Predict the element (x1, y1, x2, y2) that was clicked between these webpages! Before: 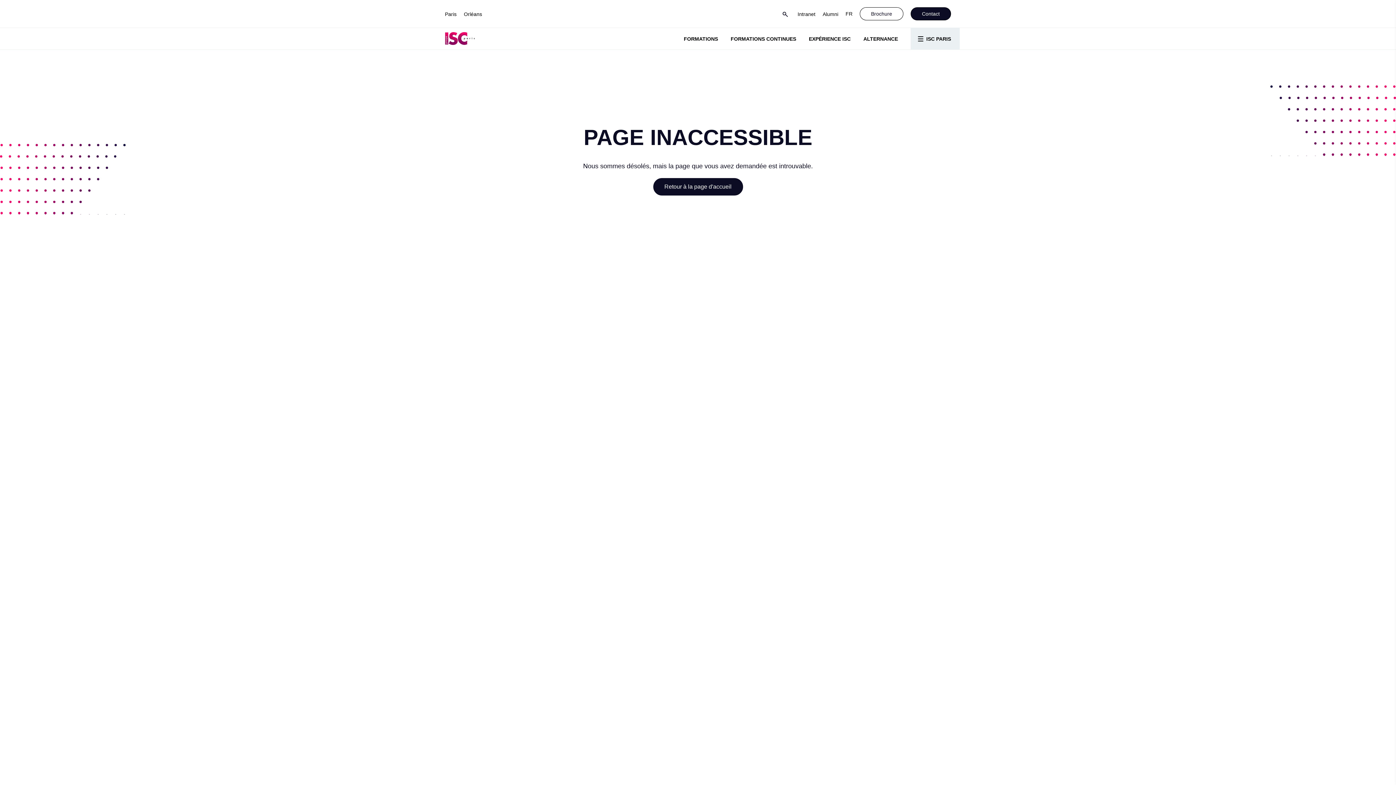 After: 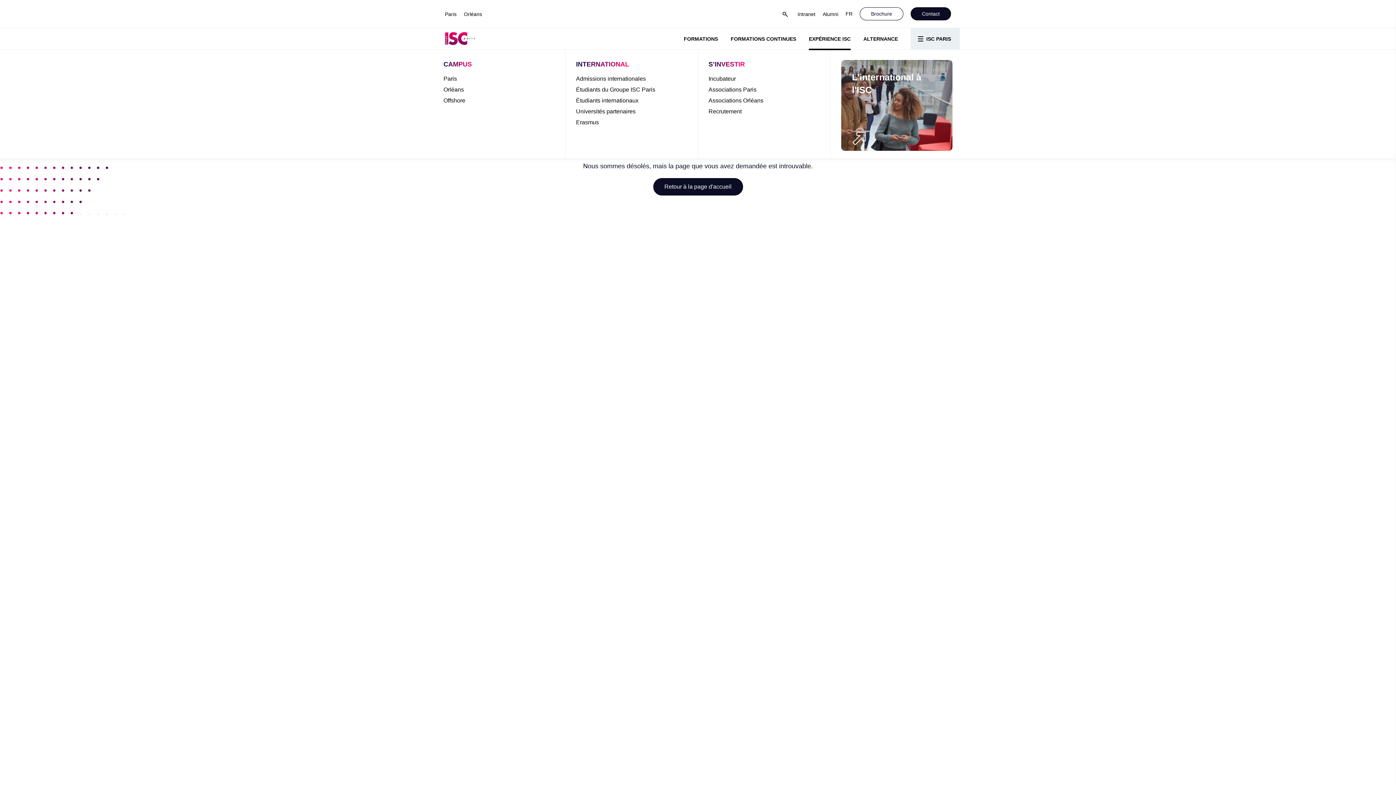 Action: label: EXPÉRIENCE ISC bbox: (809, 35, 850, 42)